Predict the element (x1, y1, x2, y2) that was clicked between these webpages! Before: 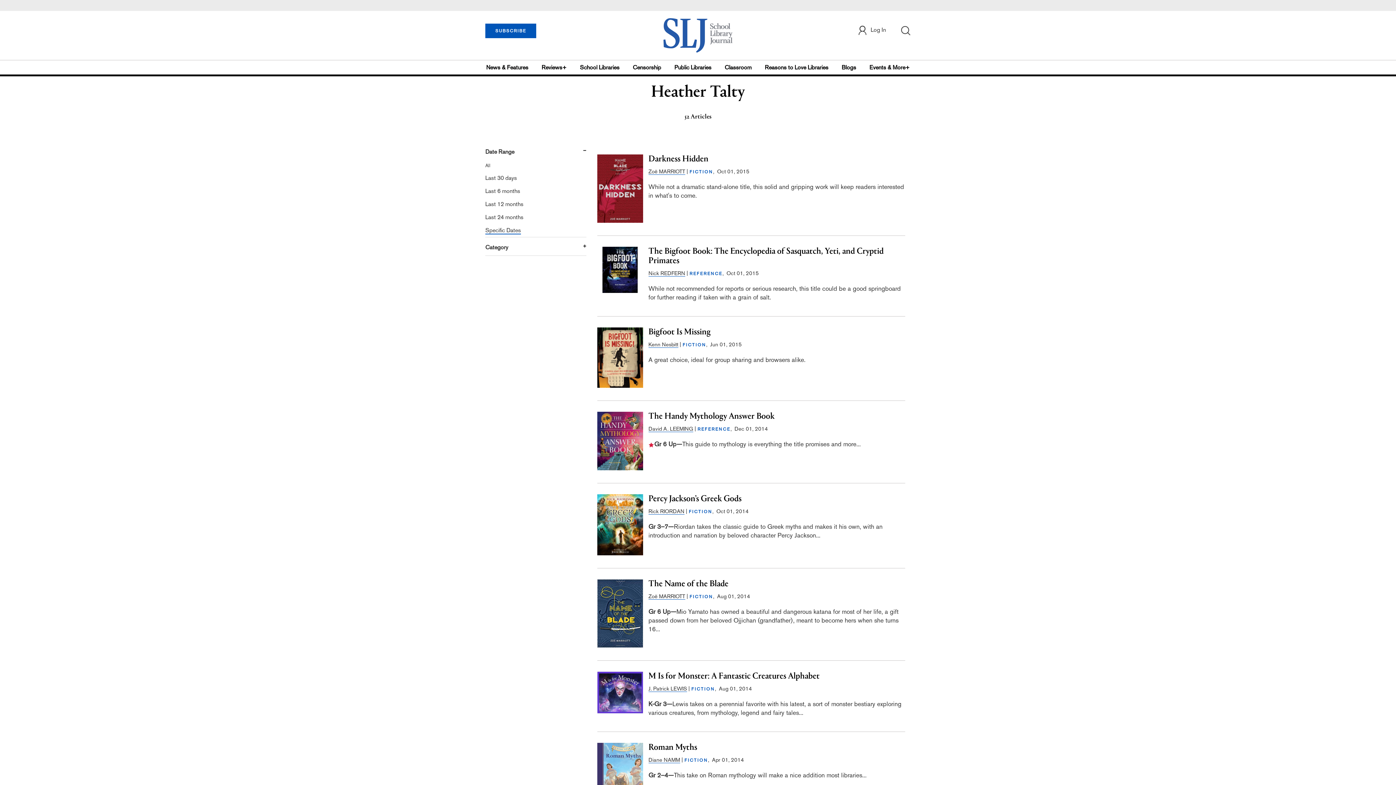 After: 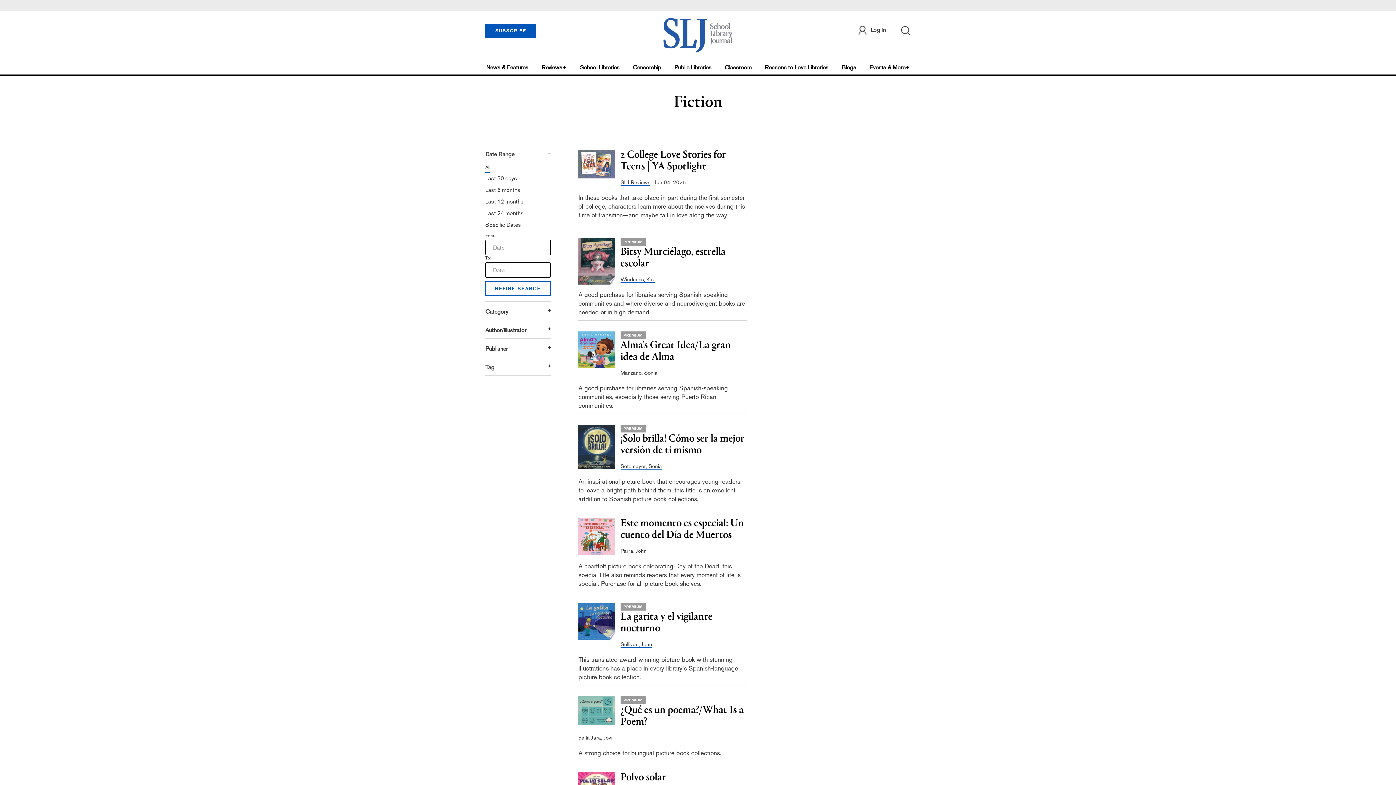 Action: label: FICTION bbox: (682, 342, 706, 347)